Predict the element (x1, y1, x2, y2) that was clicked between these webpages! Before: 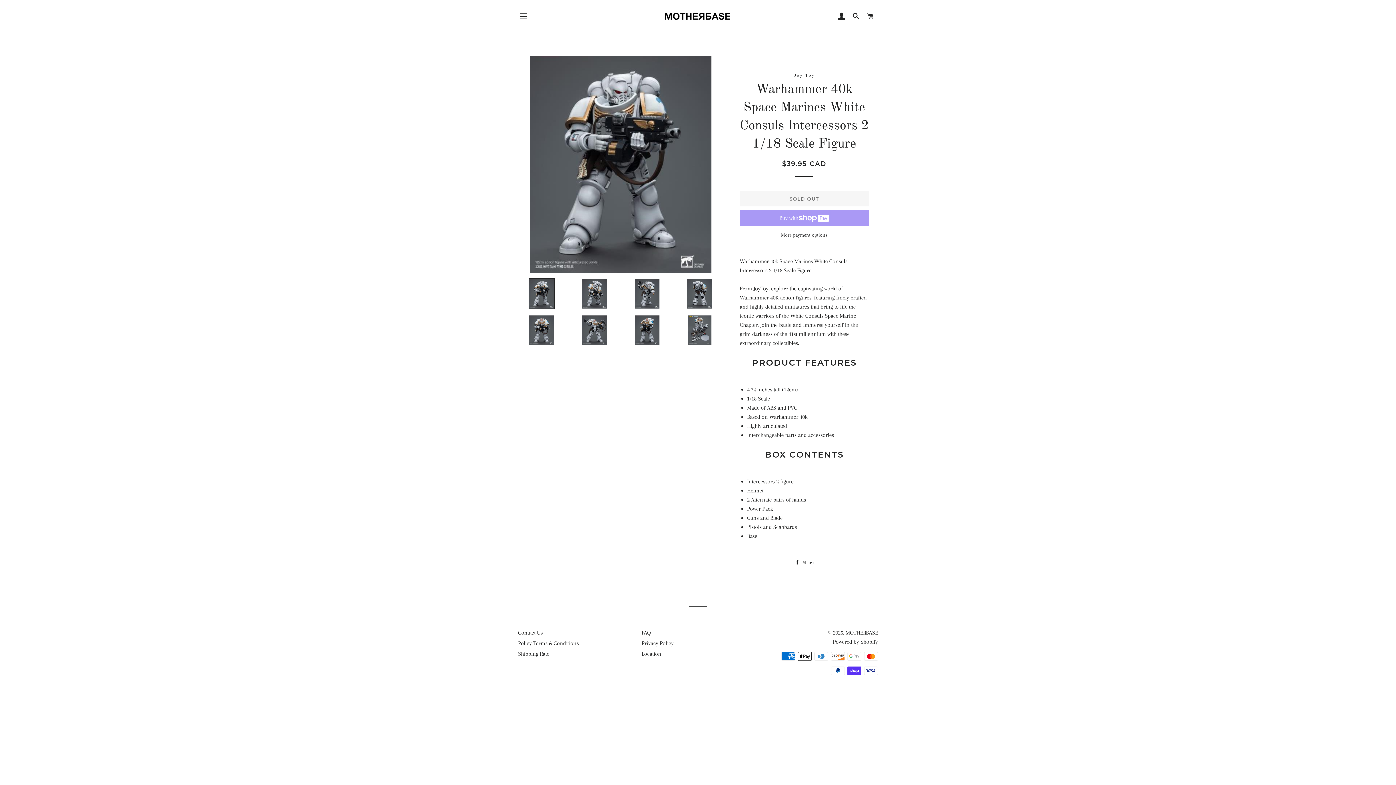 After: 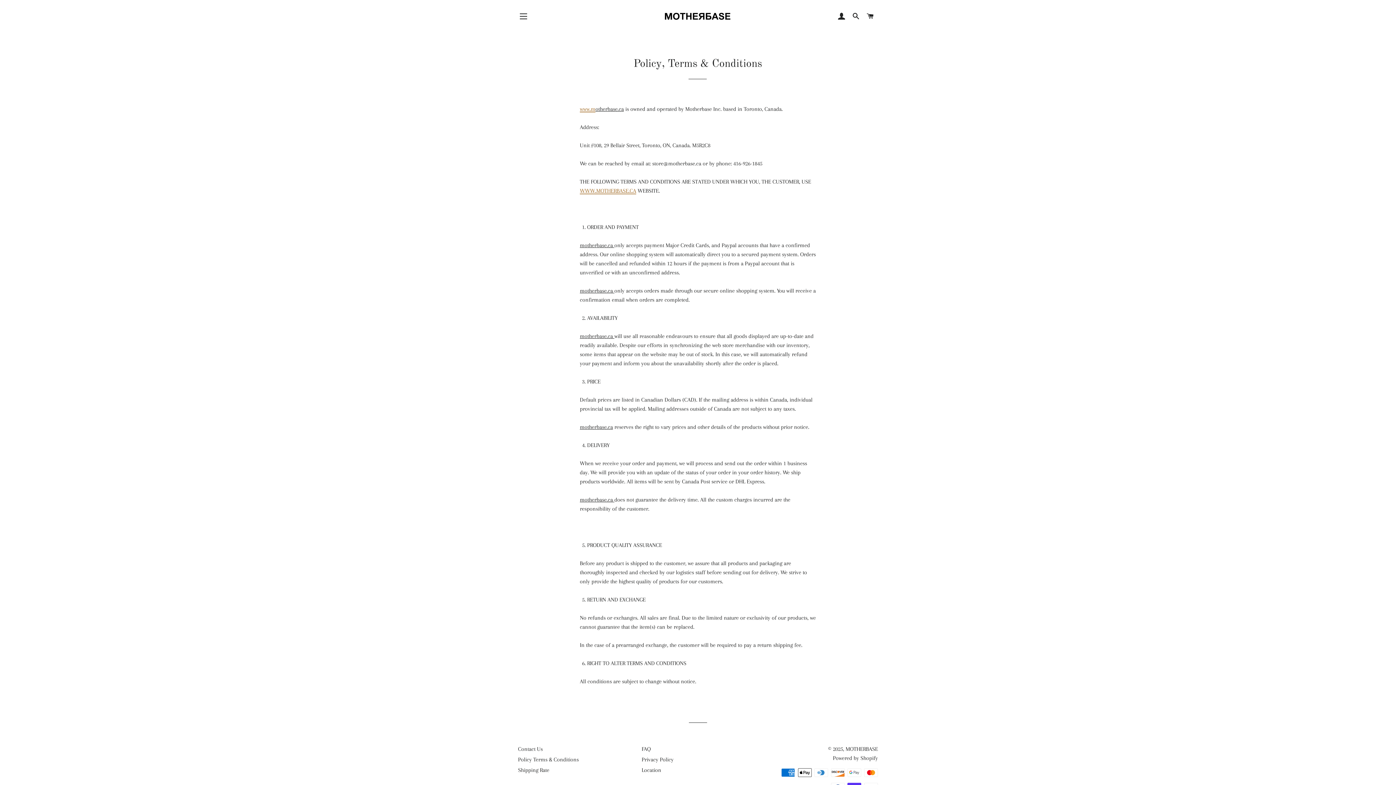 Action: label: Policy Terms & Conditions bbox: (518, 640, 578, 646)